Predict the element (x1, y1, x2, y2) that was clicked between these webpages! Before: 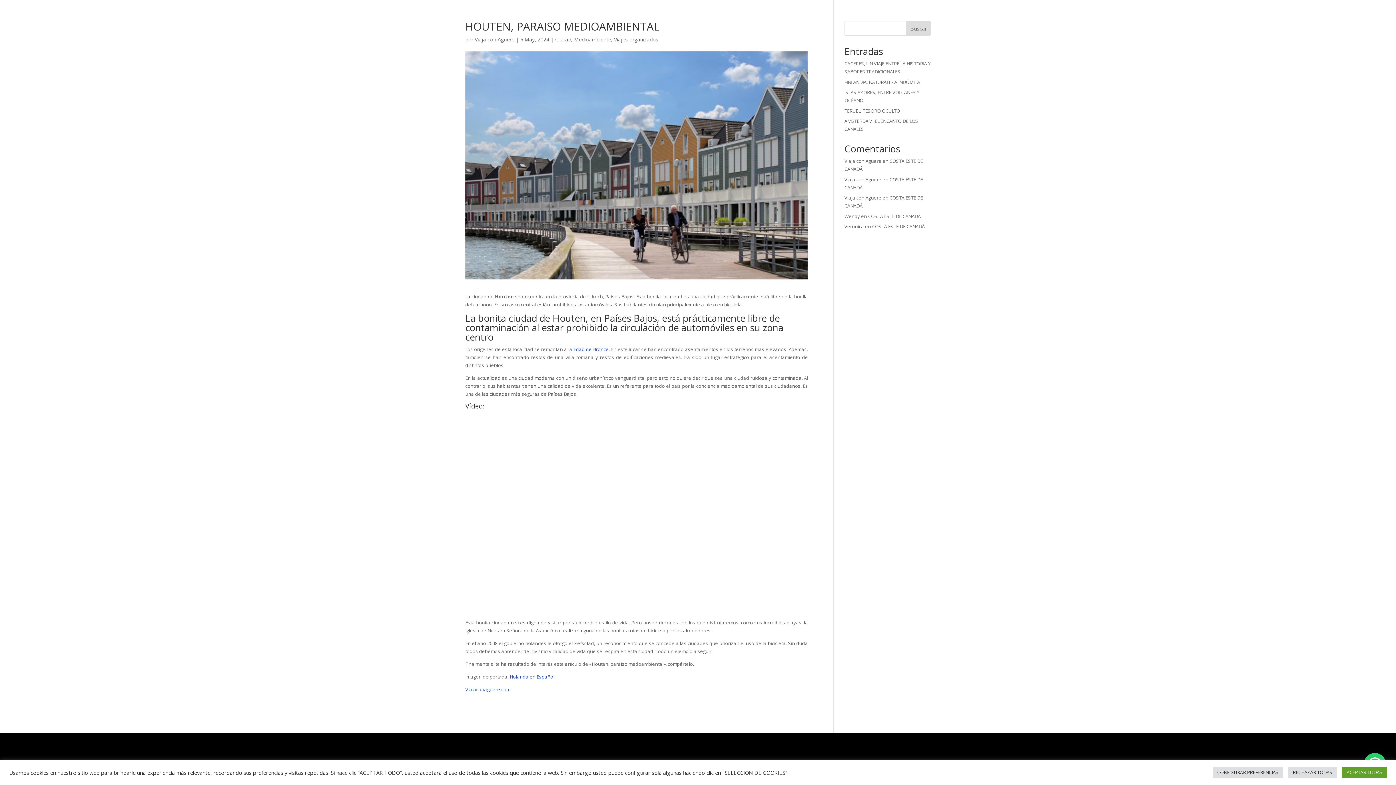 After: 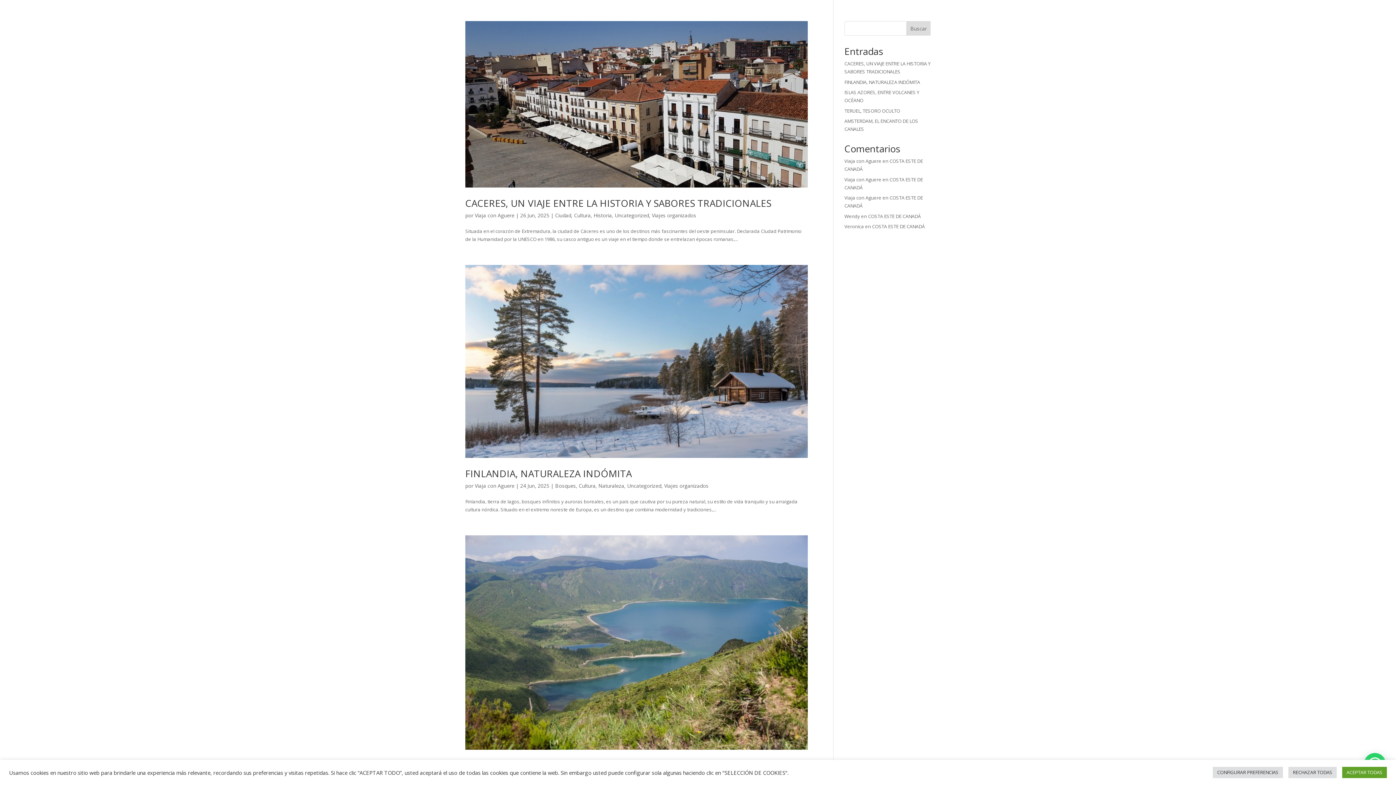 Action: bbox: (844, 194, 881, 201) label: Viaja con Aguere